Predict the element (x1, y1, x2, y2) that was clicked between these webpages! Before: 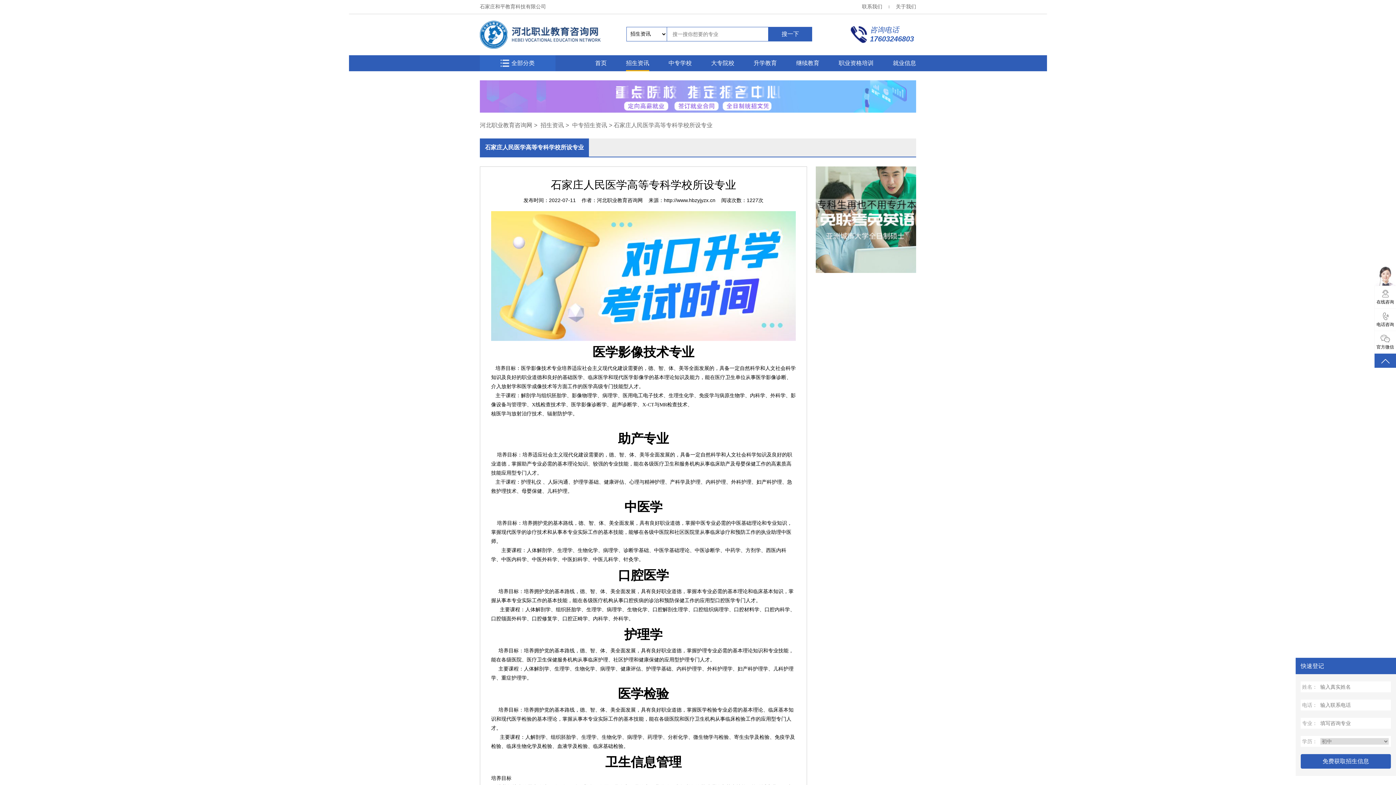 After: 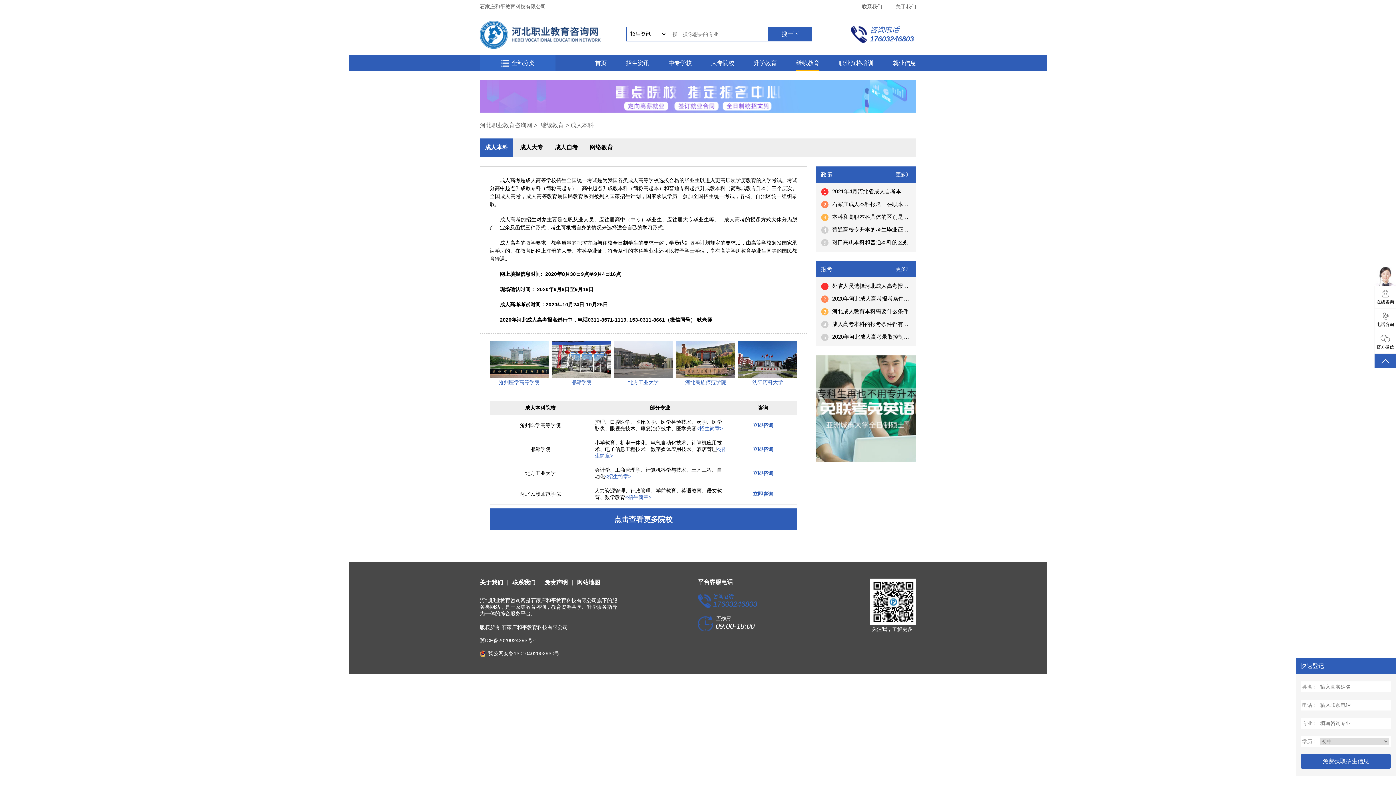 Action: bbox: (796, 55, 819, 71) label: 继续教育